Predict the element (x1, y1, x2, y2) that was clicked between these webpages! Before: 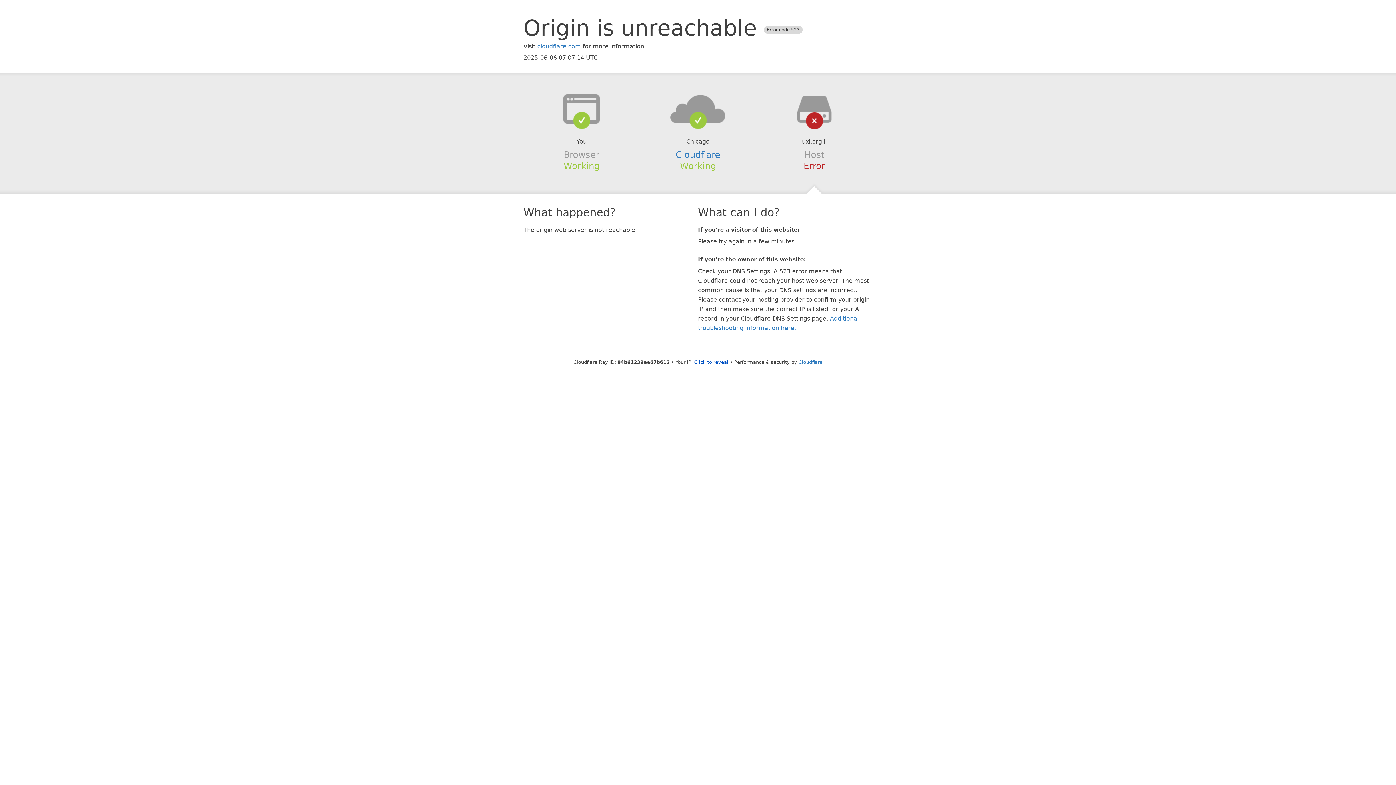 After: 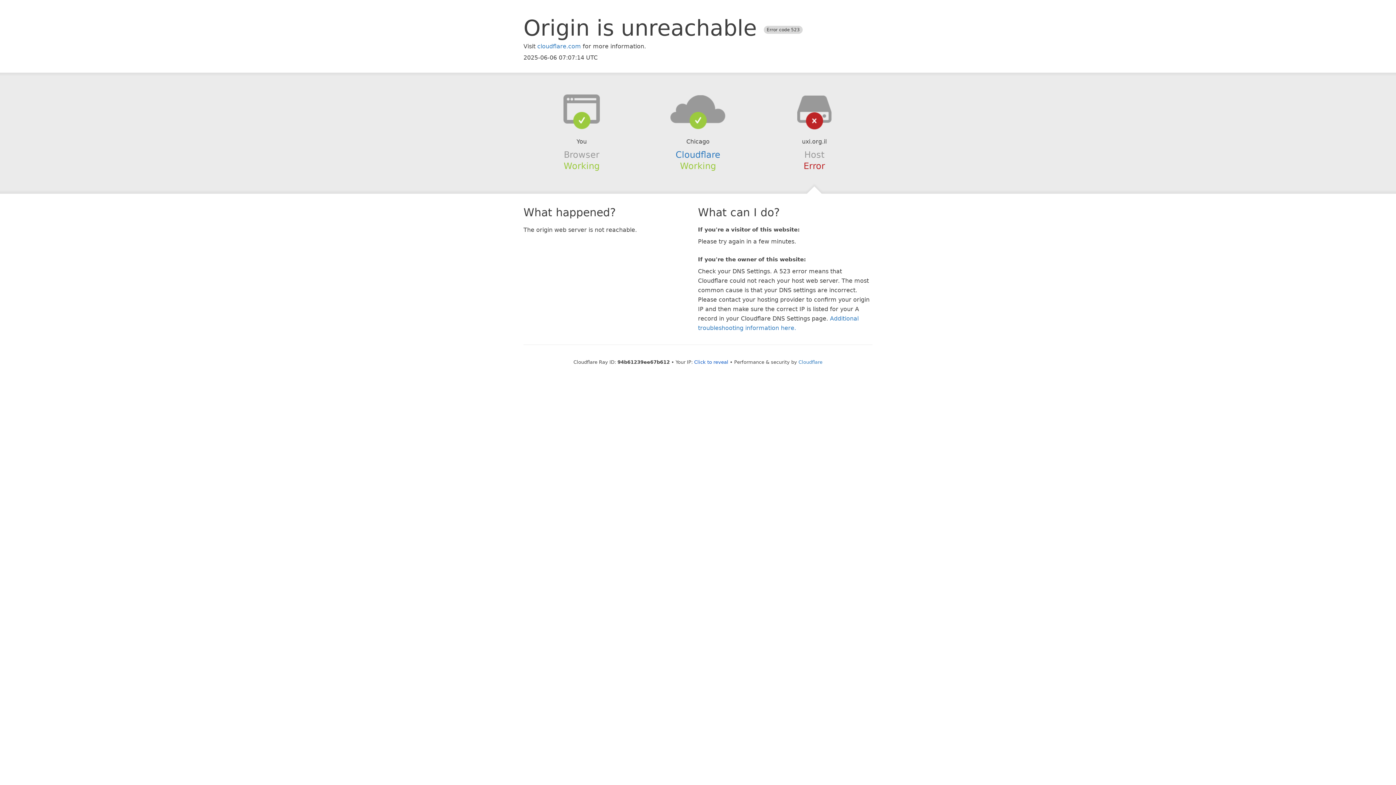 Action: bbox: (639, 94, 756, 123)